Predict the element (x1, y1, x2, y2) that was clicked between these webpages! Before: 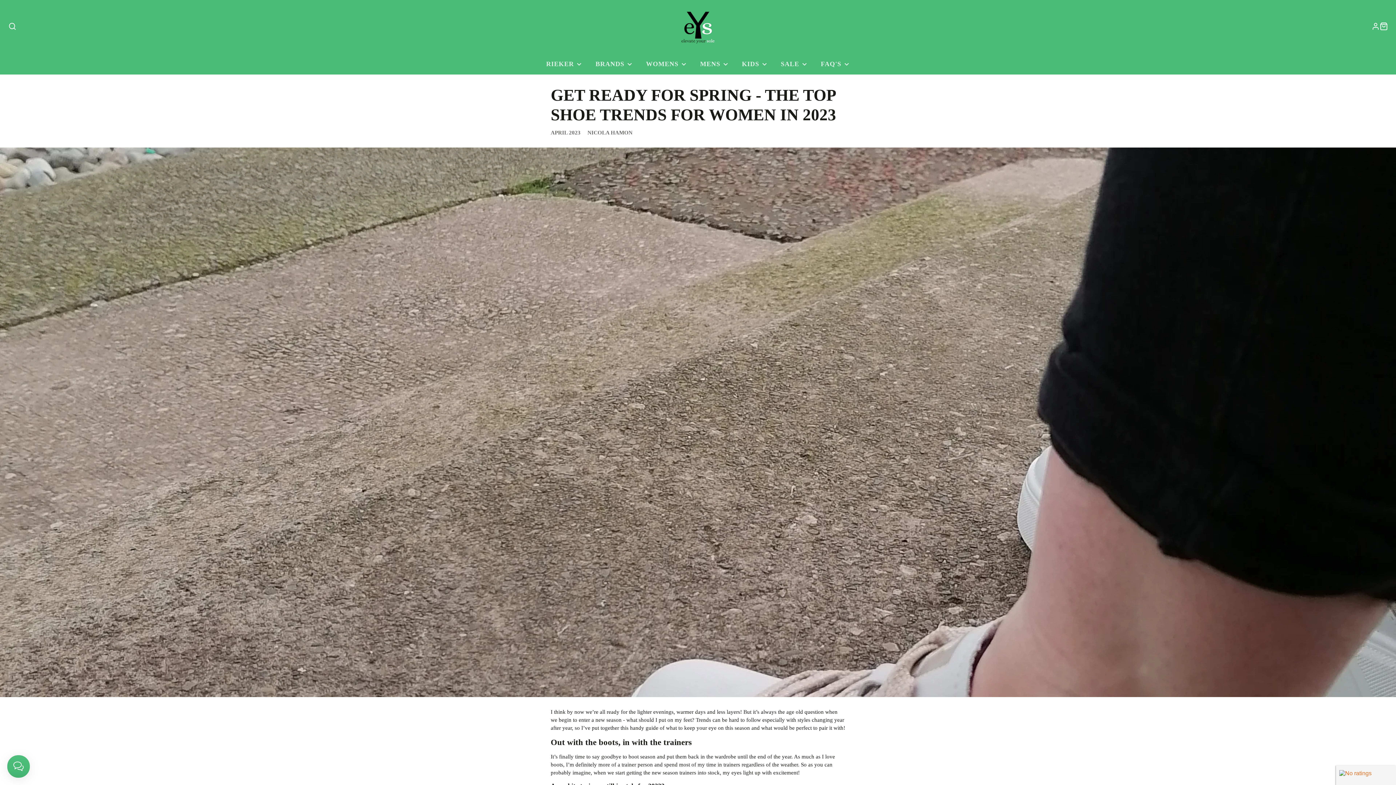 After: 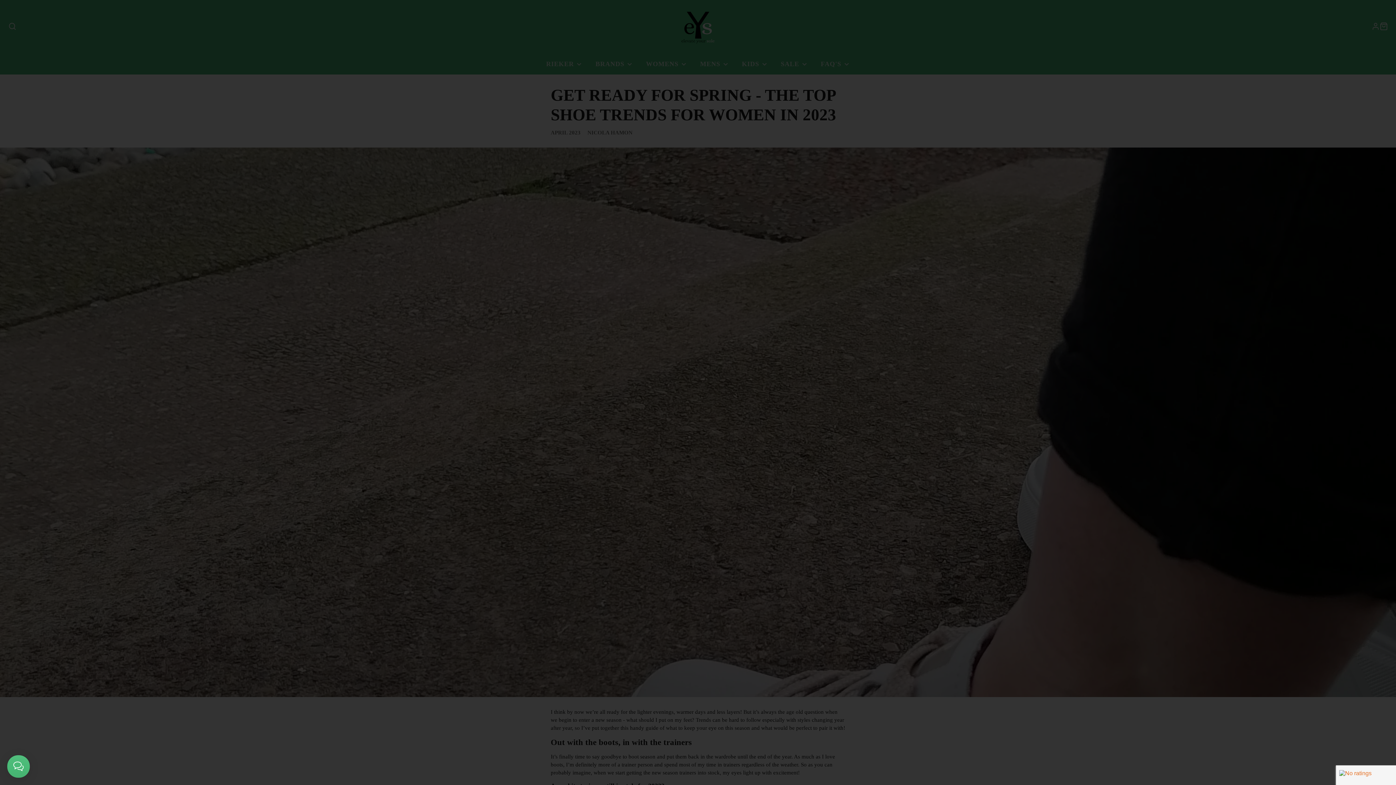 Action: label: SEARCH bbox: (8, 22, 16, 30)